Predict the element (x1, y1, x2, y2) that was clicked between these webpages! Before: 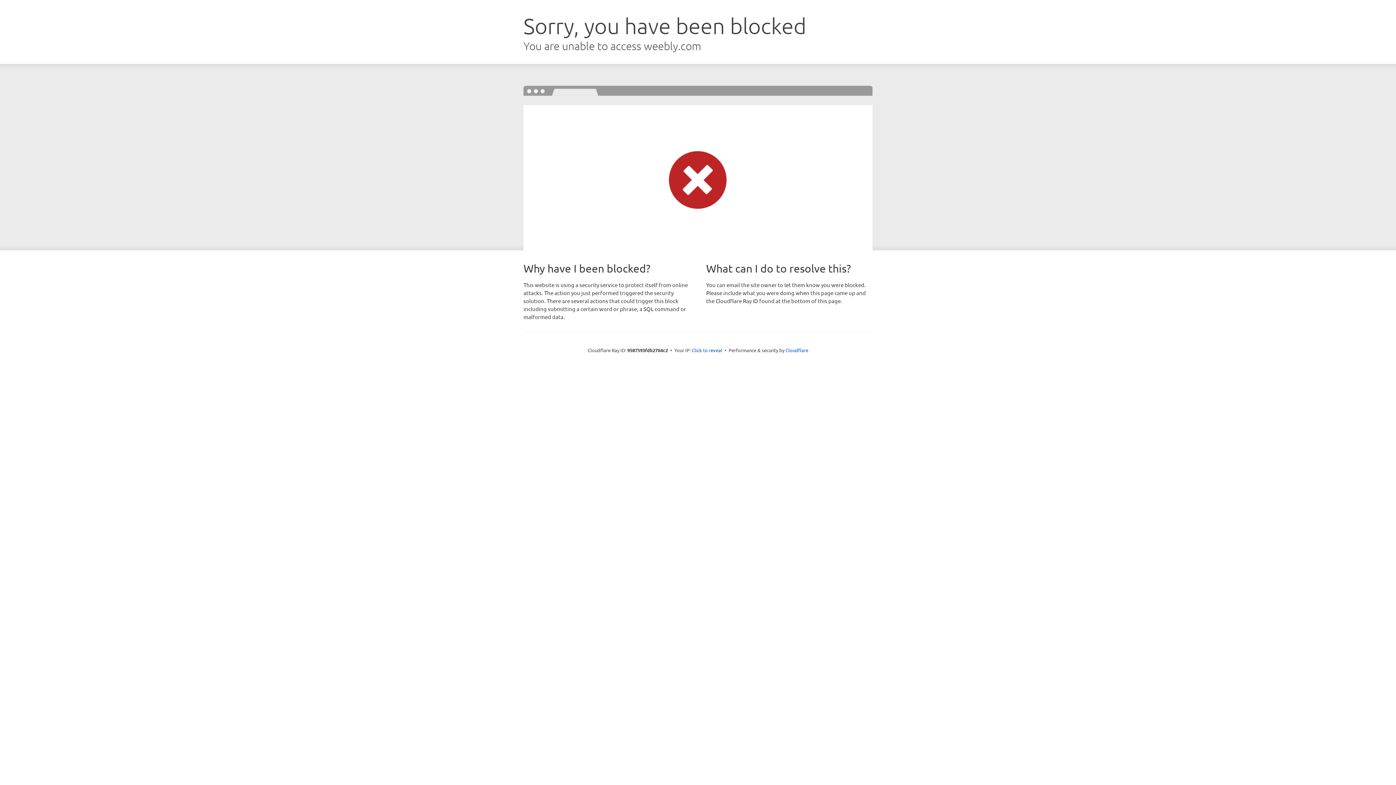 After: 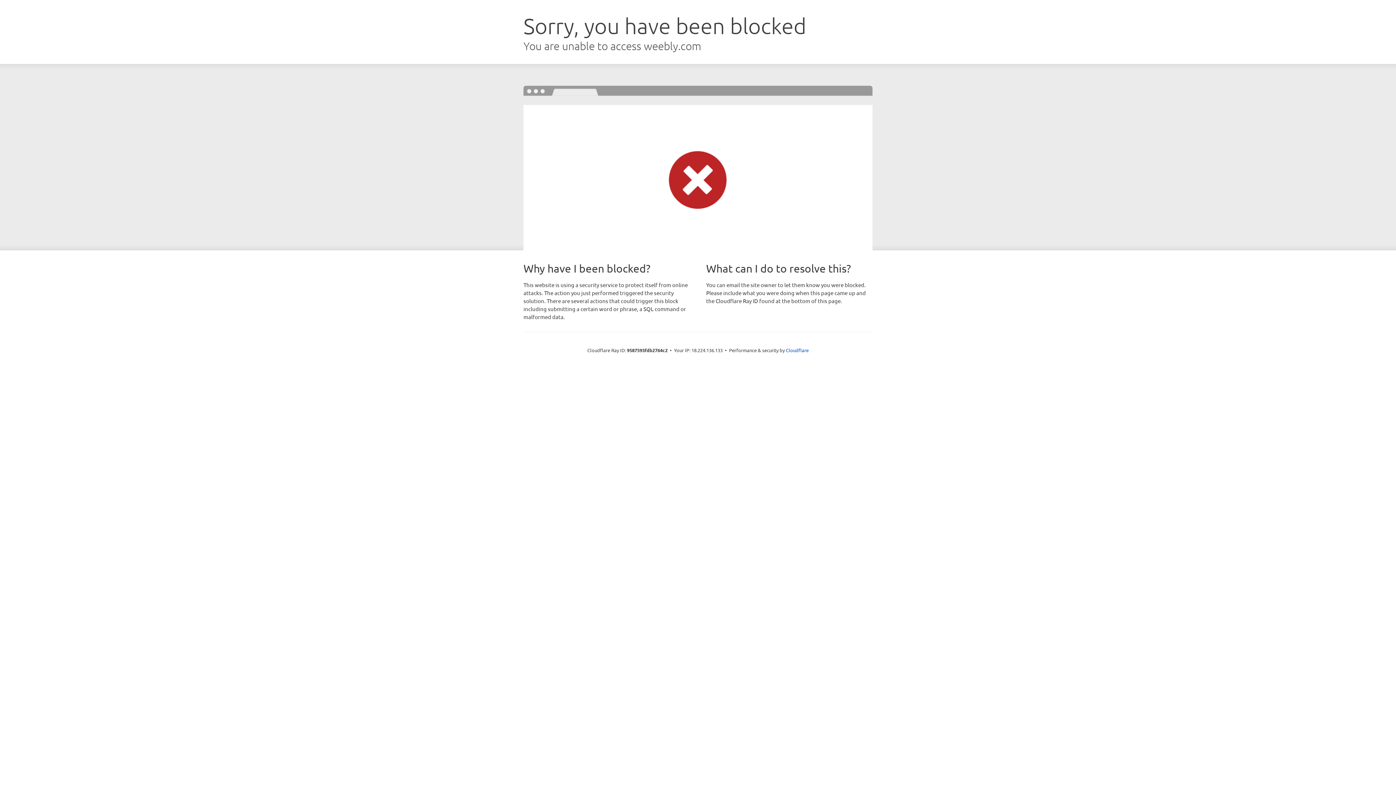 Action: bbox: (692, 346, 722, 353) label: Click to reveal